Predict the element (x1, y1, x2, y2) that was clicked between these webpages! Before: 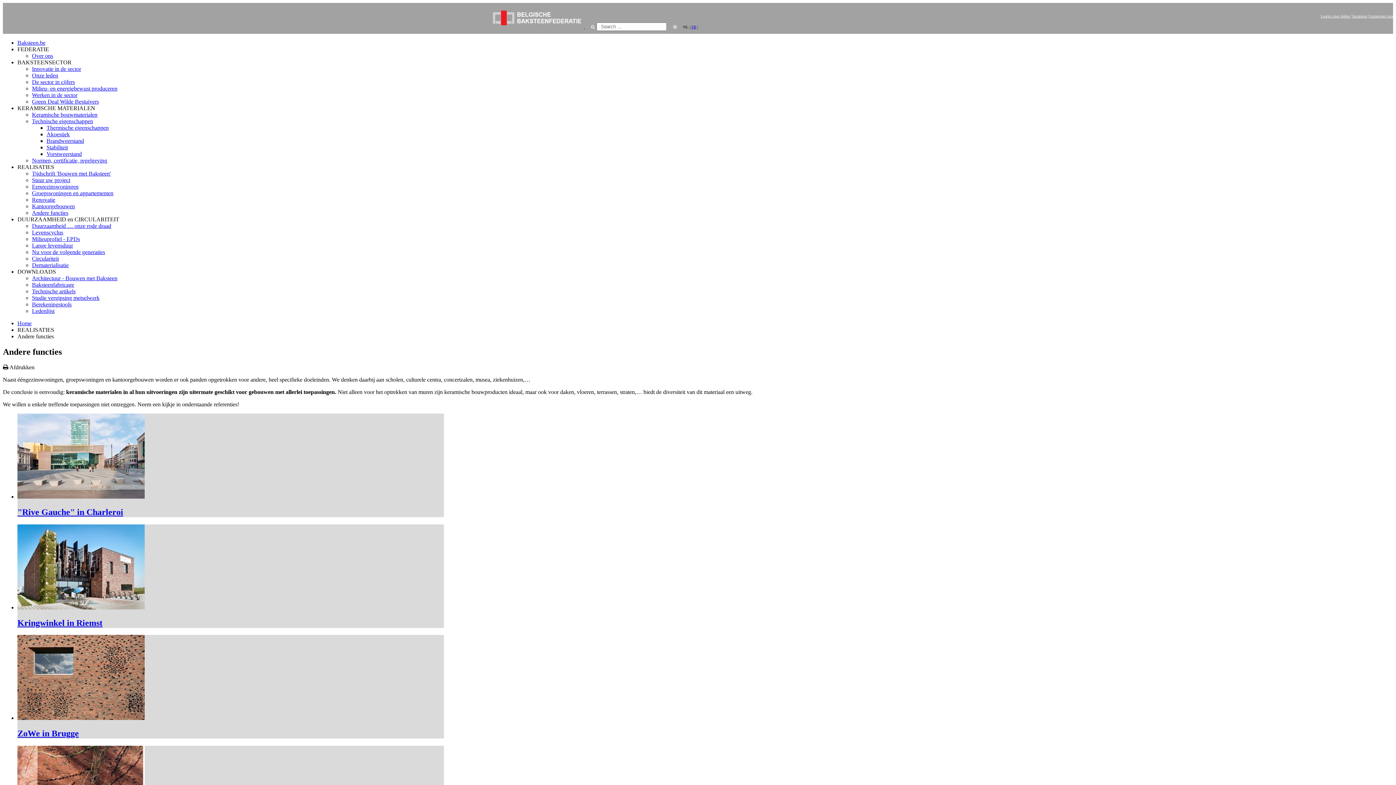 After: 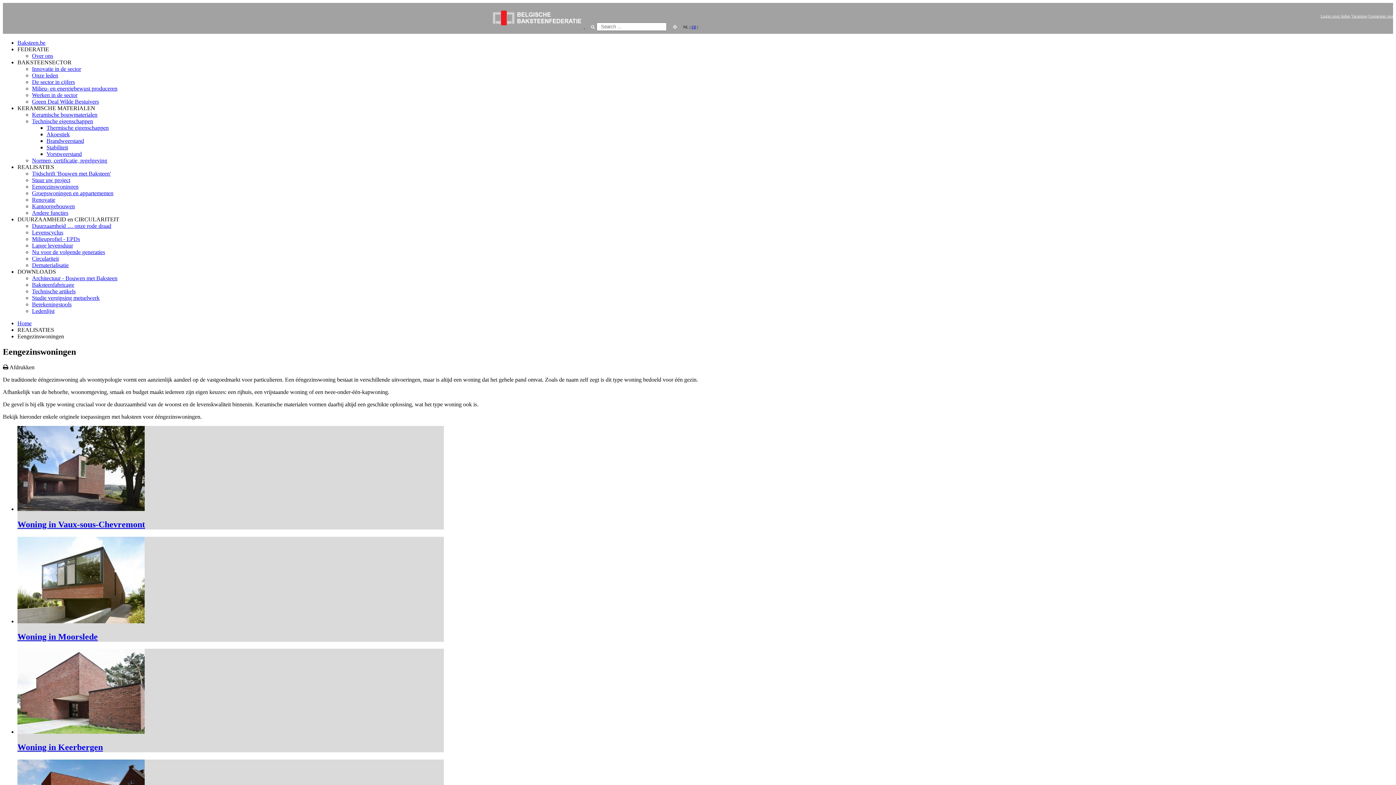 Action: bbox: (32, 183, 78, 189) label: Eengezinswoningen